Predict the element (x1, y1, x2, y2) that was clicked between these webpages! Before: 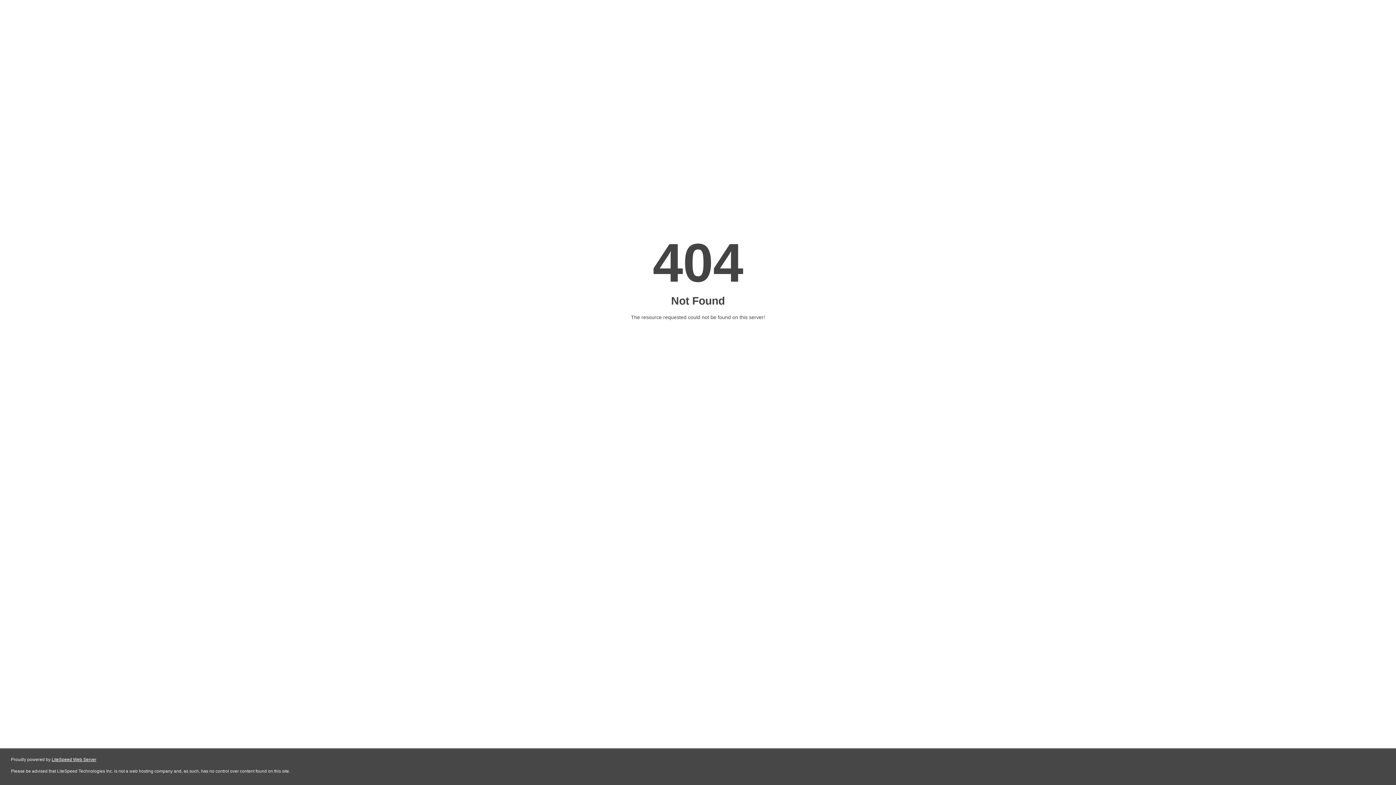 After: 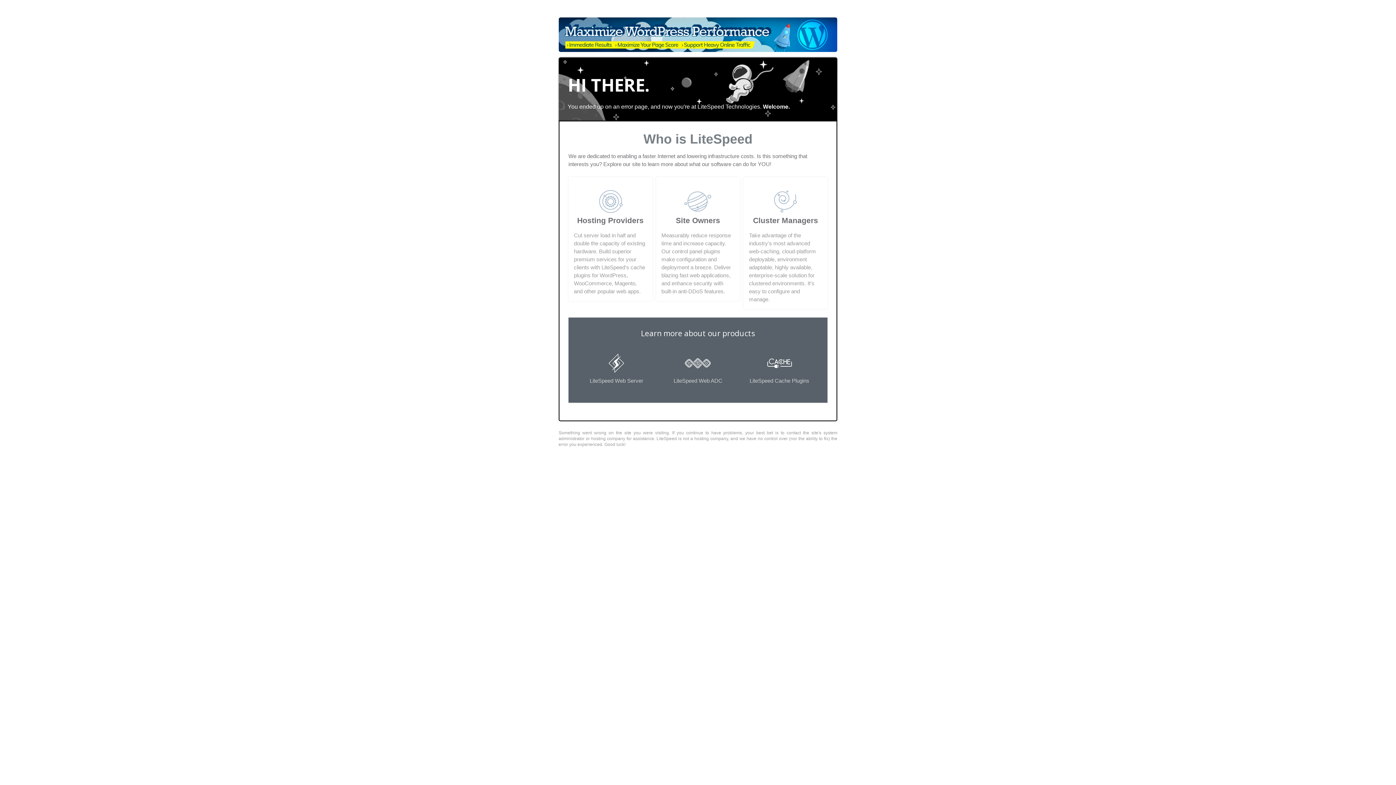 Action: label: LiteSpeed Web Server bbox: (51, 757, 96, 762)